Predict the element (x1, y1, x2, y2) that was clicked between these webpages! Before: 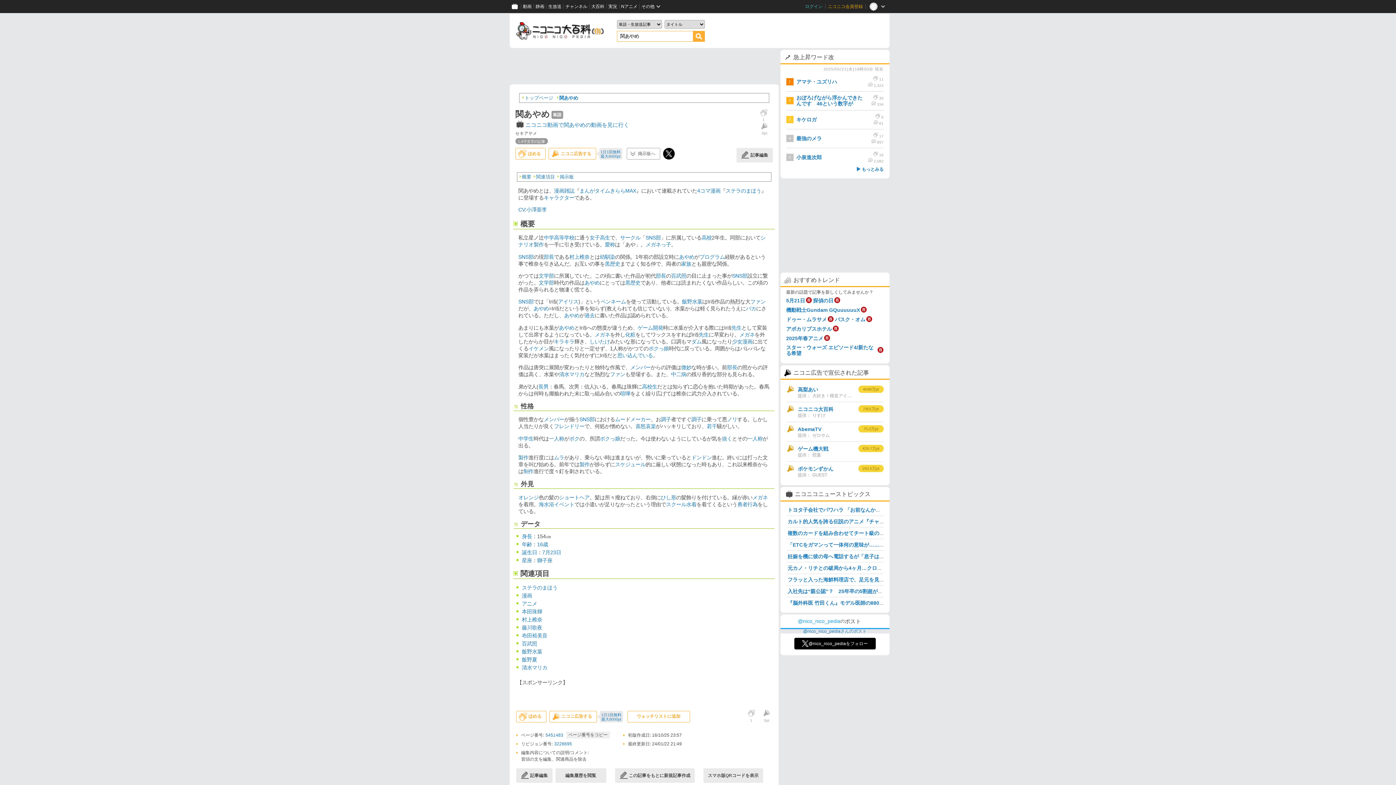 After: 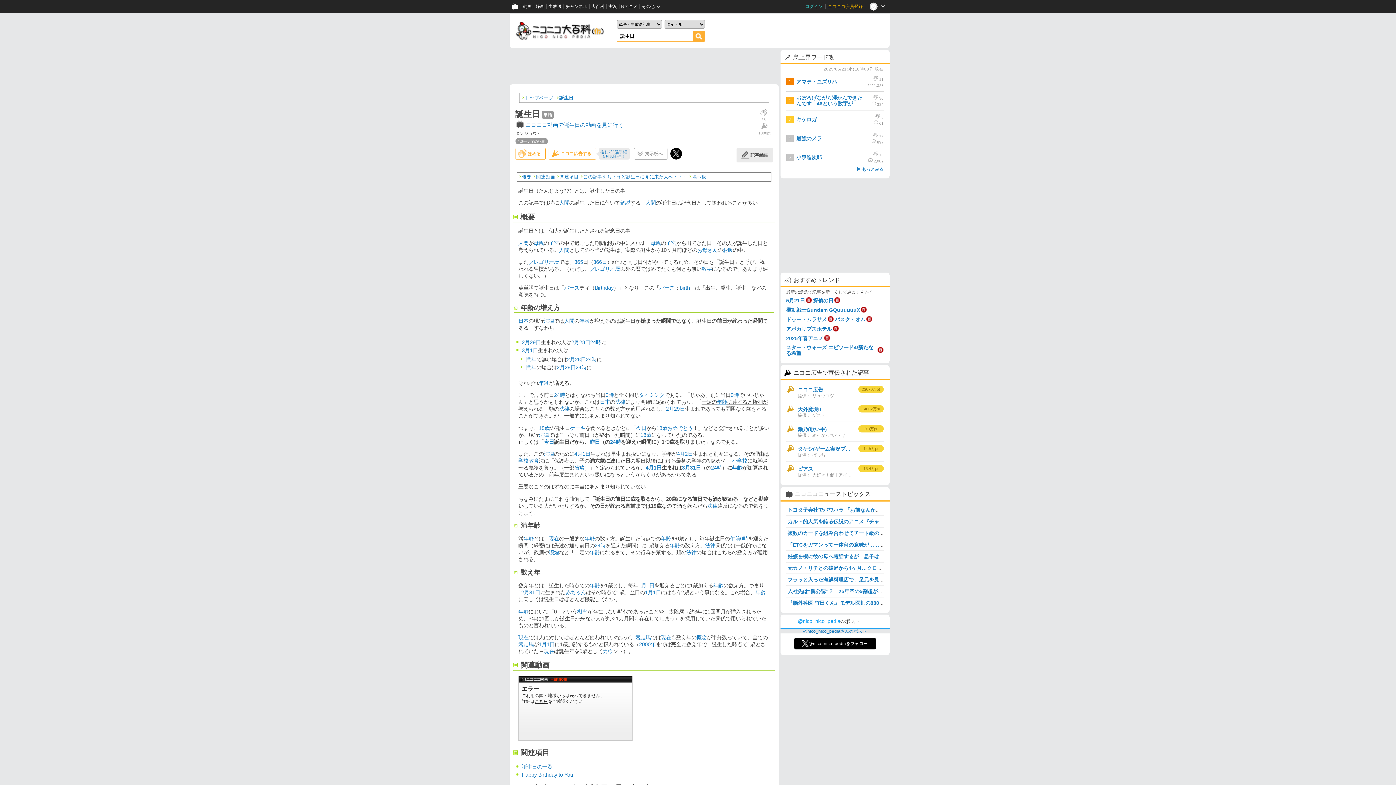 Action: label: 誕生日 bbox: (522, 549, 537, 555)